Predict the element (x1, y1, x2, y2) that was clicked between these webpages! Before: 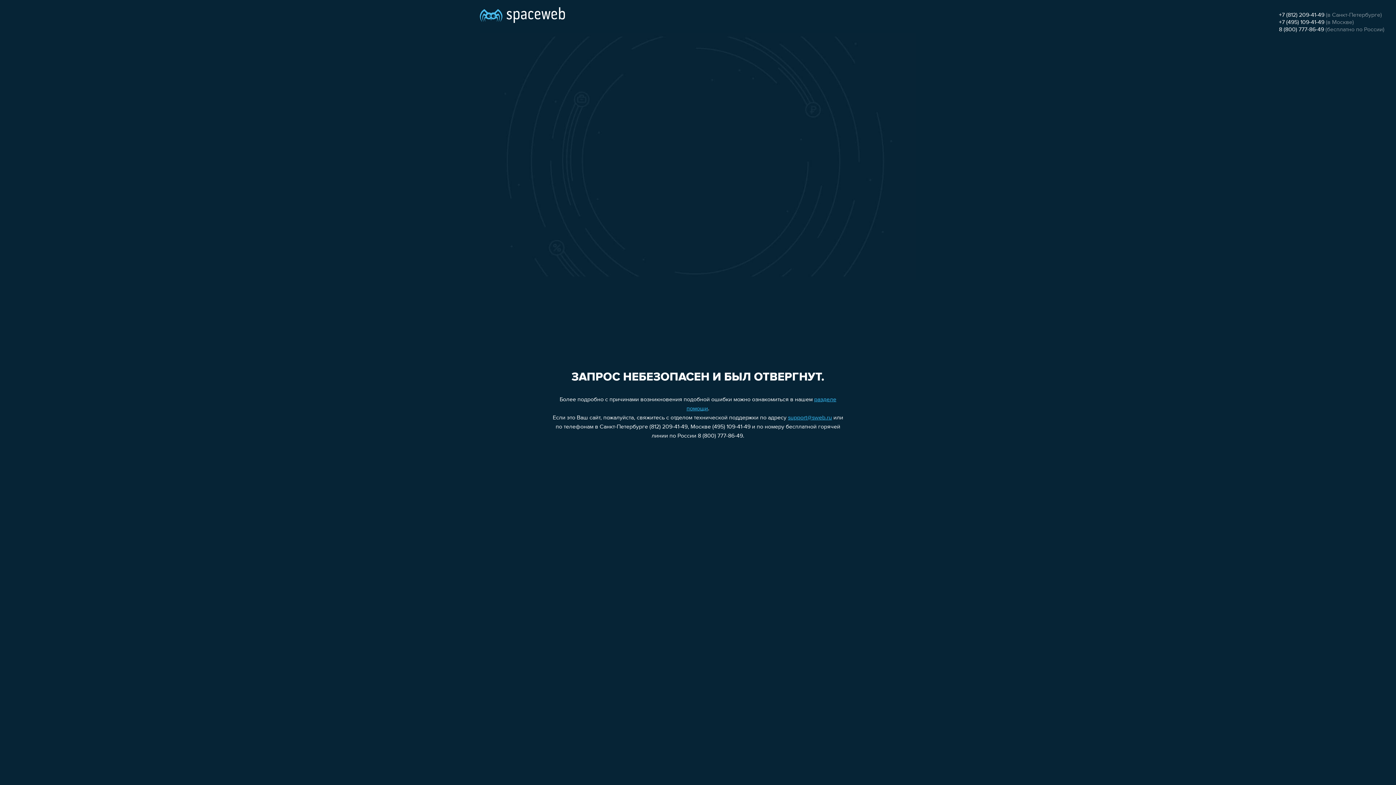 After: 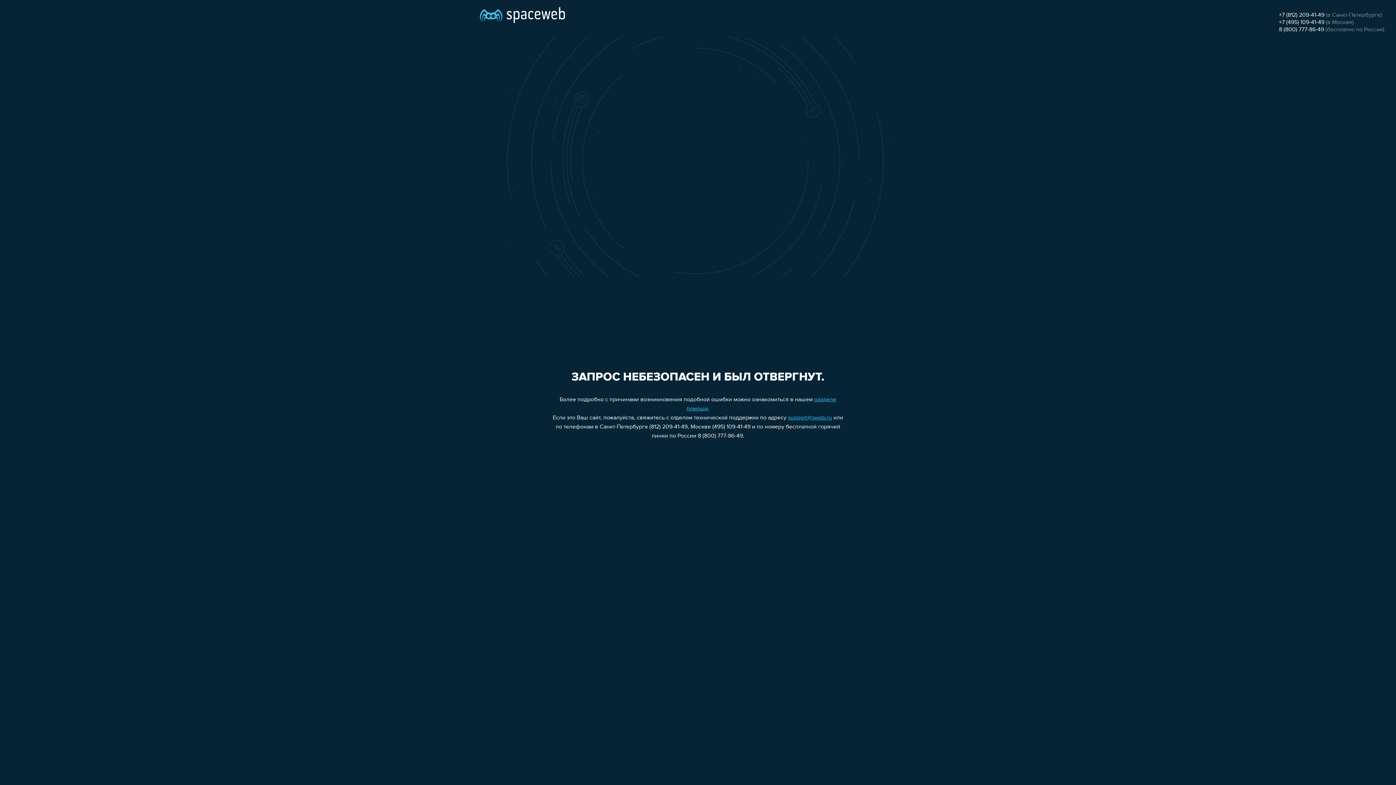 Action: bbox: (1279, 12, 1324, 18) label: +7 (812) 209-41-49